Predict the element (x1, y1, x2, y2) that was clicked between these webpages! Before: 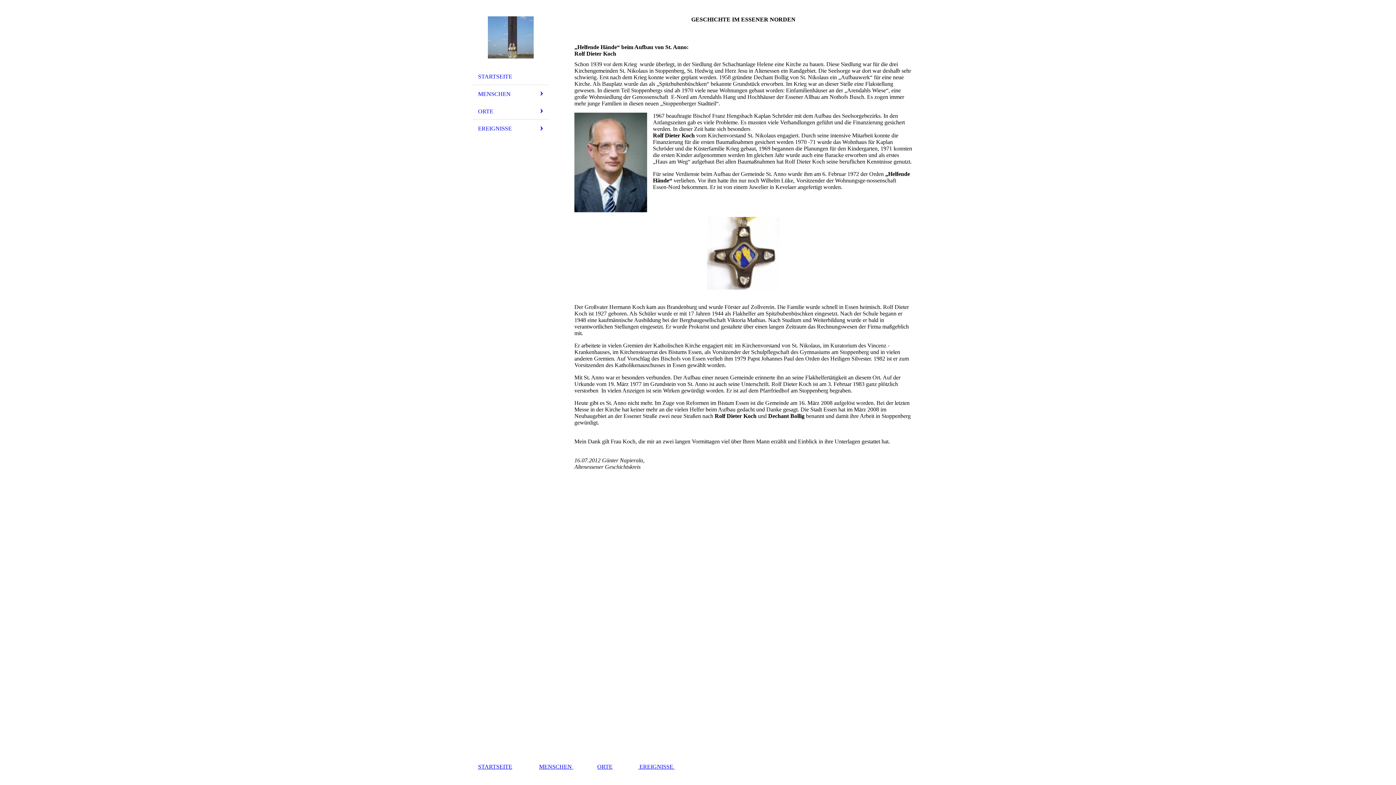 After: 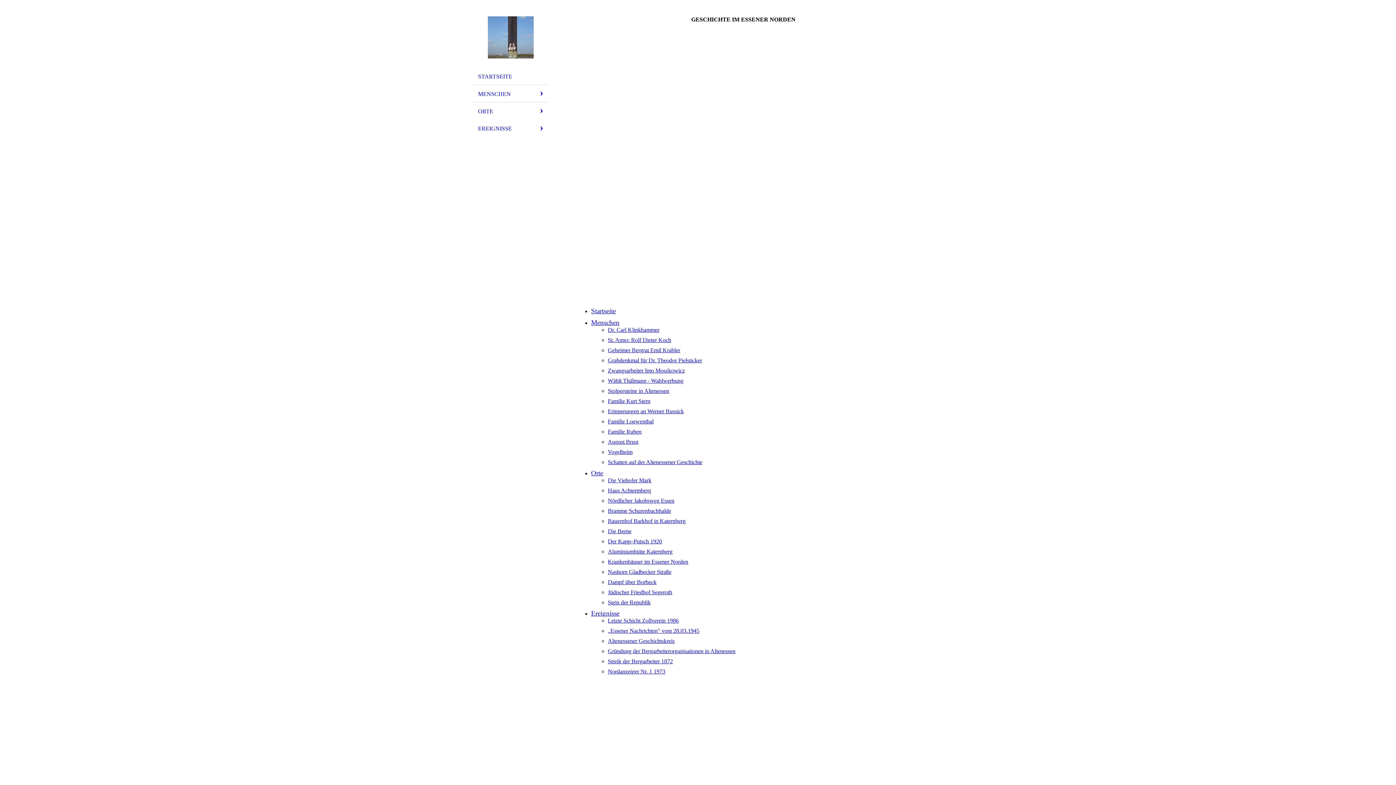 Action: label: ORTE bbox: (472, 102, 549, 119)